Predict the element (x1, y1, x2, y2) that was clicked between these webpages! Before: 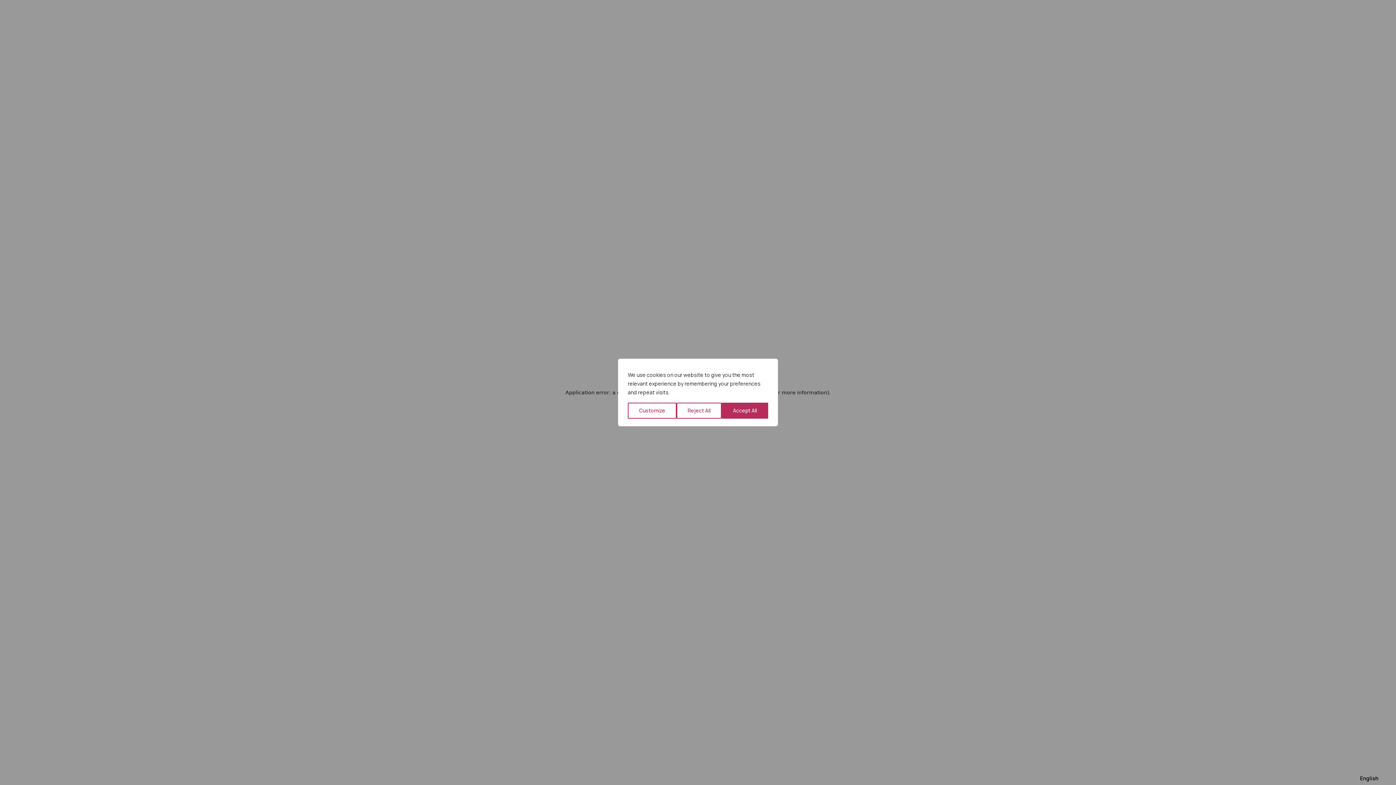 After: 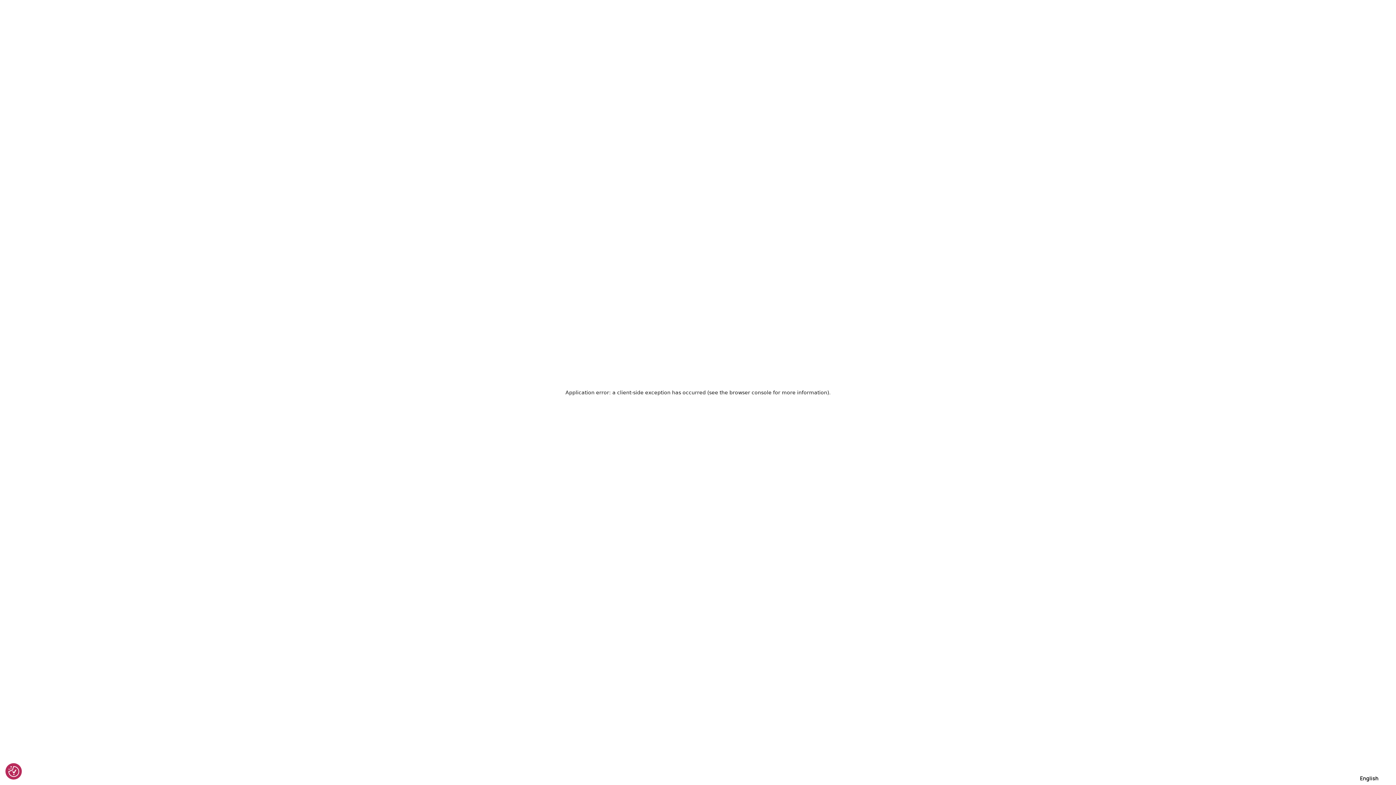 Action: label: Reject All bbox: (676, 402, 721, 418)